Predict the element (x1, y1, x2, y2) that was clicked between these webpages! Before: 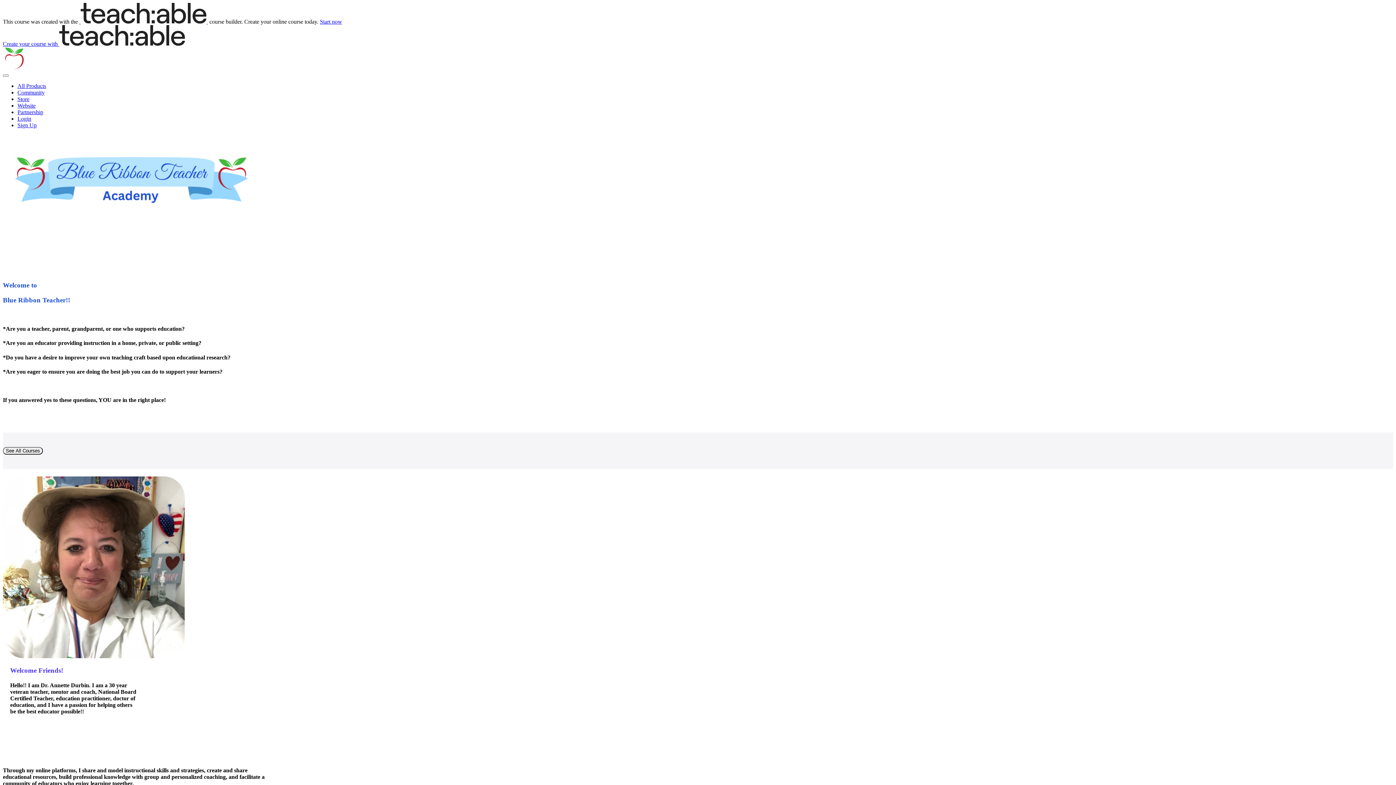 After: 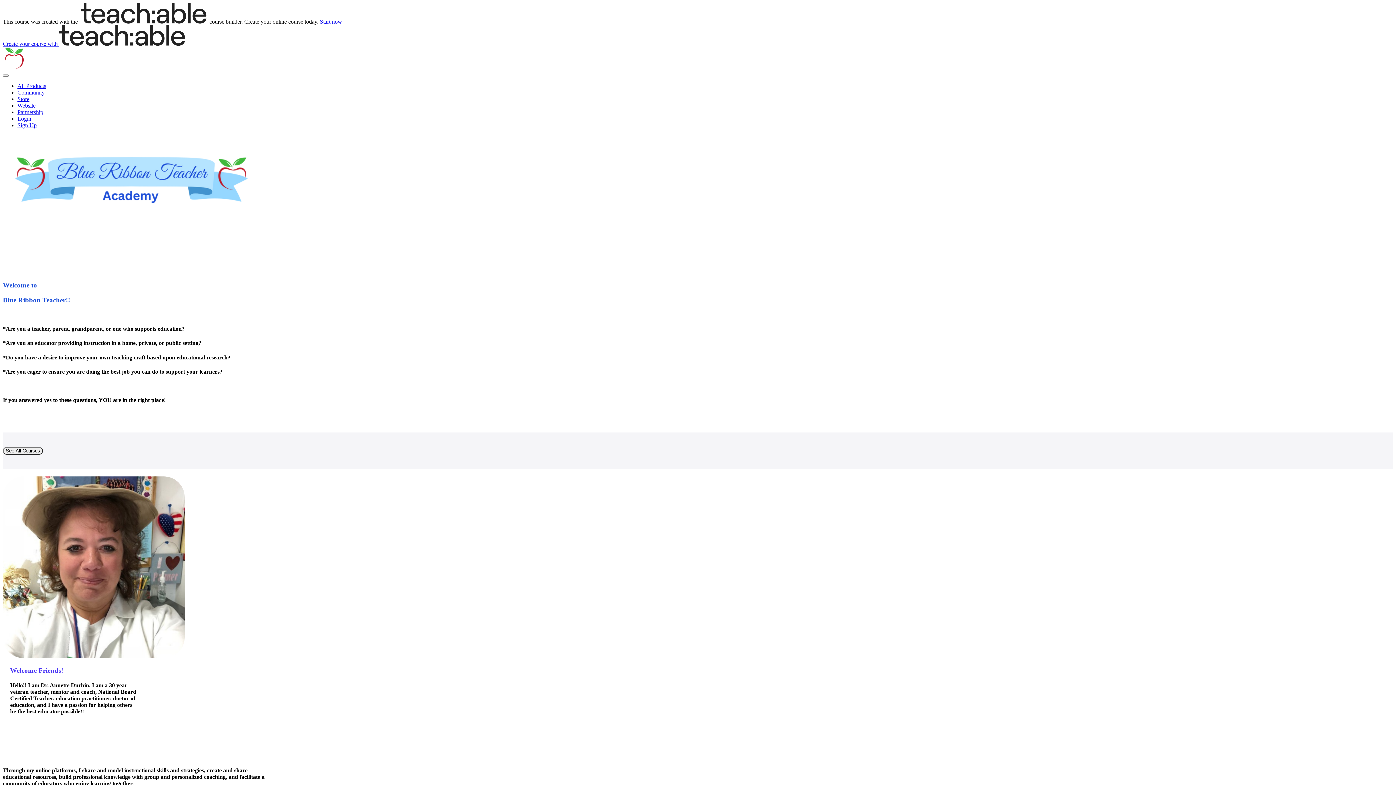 Action: label: Create your course with  bbox: (2, 40, 185, 46)